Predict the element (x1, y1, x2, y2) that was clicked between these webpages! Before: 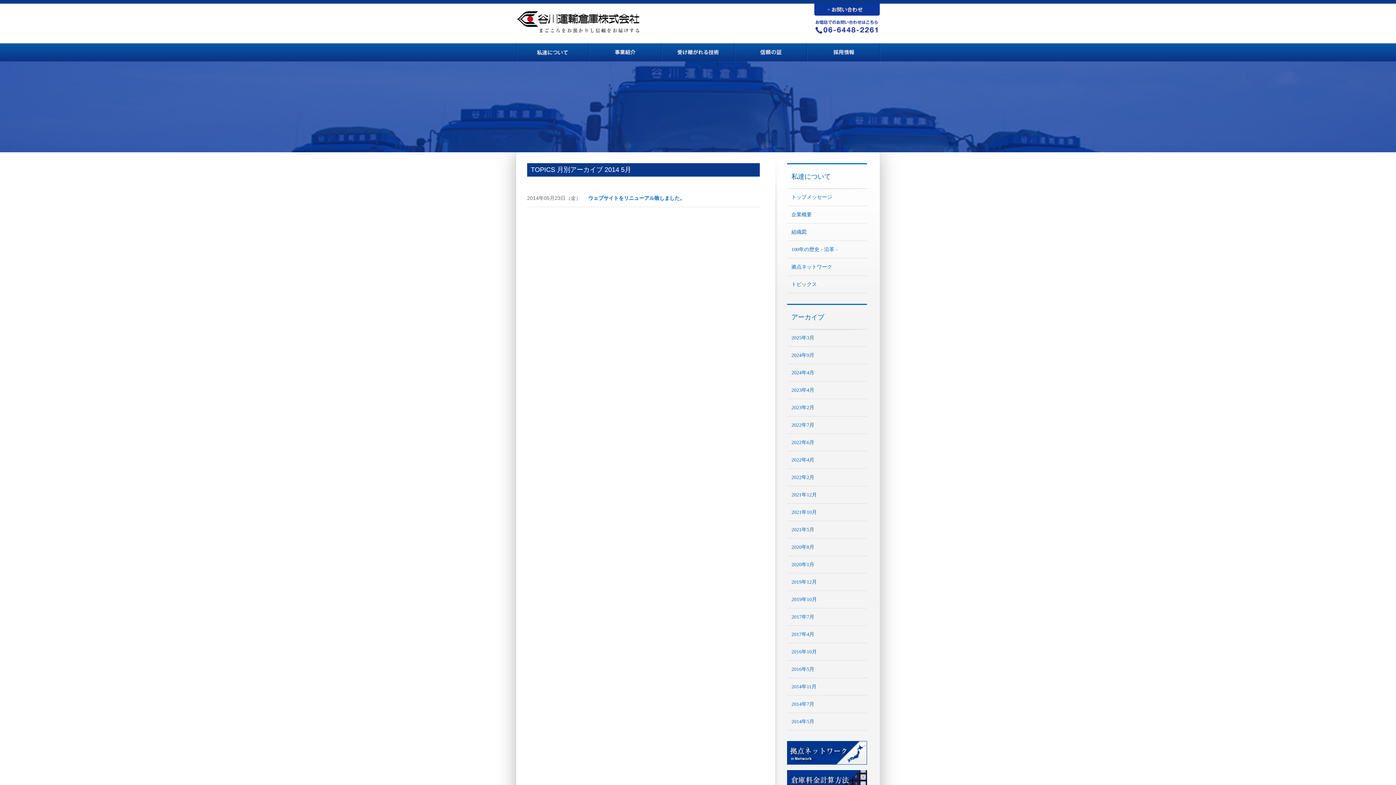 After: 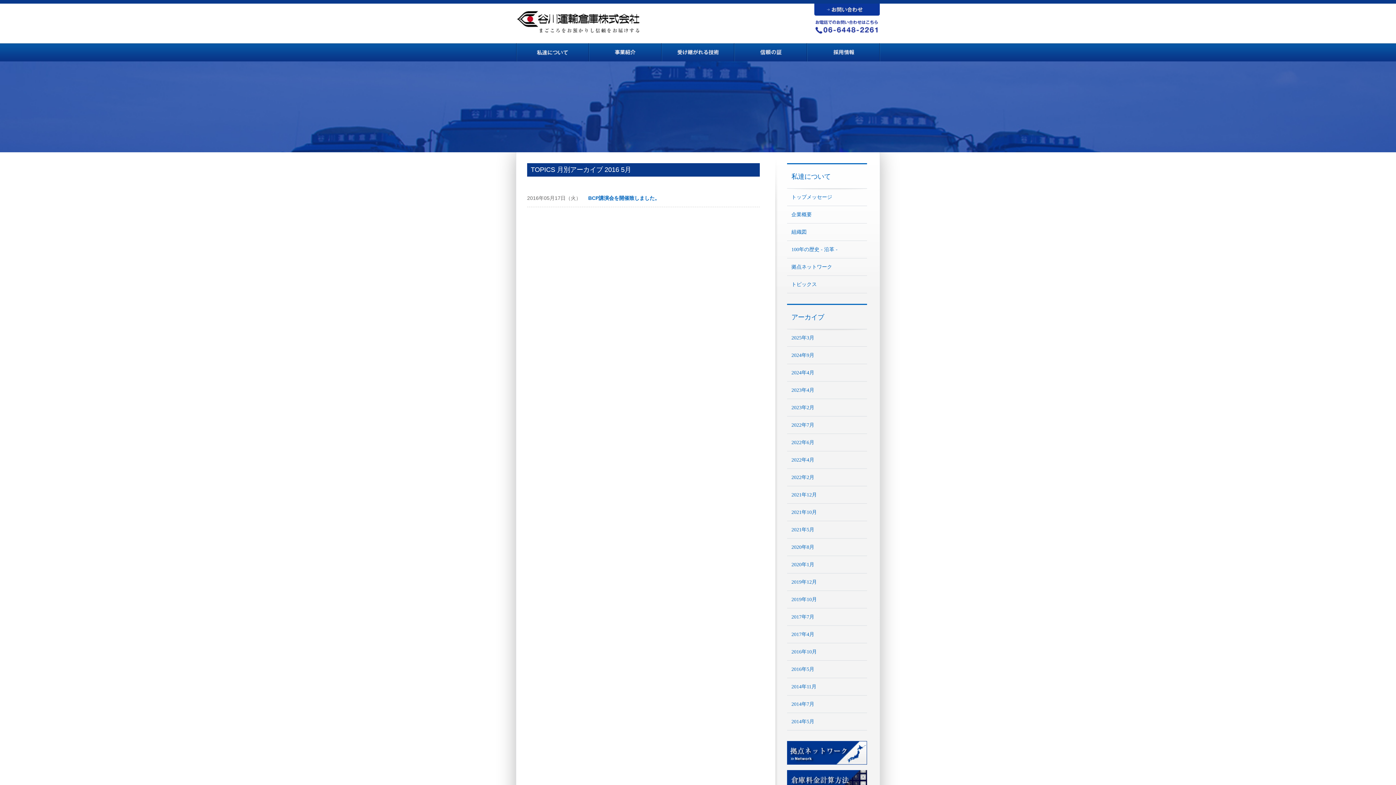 Action: bbox: (787, 661, 867, 678) label: 2016年5月